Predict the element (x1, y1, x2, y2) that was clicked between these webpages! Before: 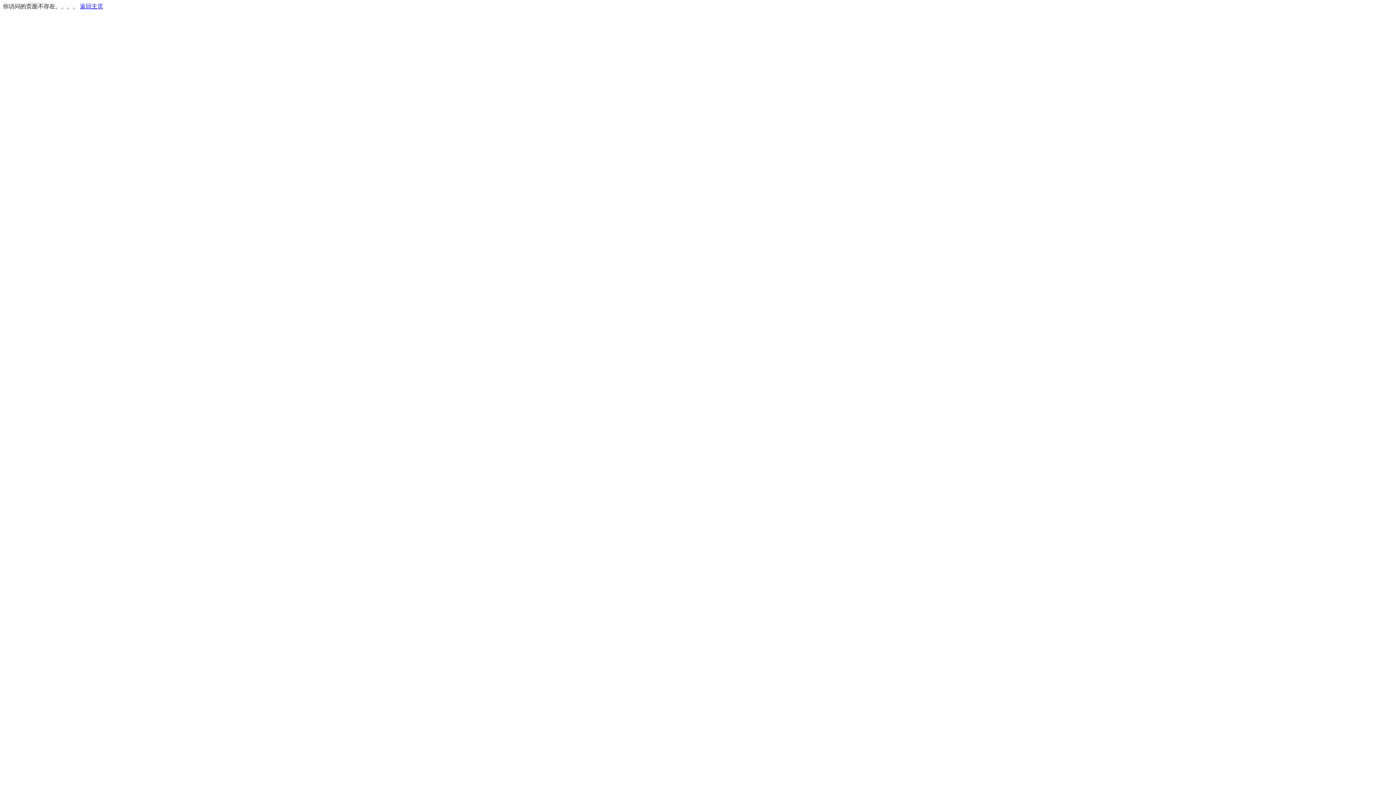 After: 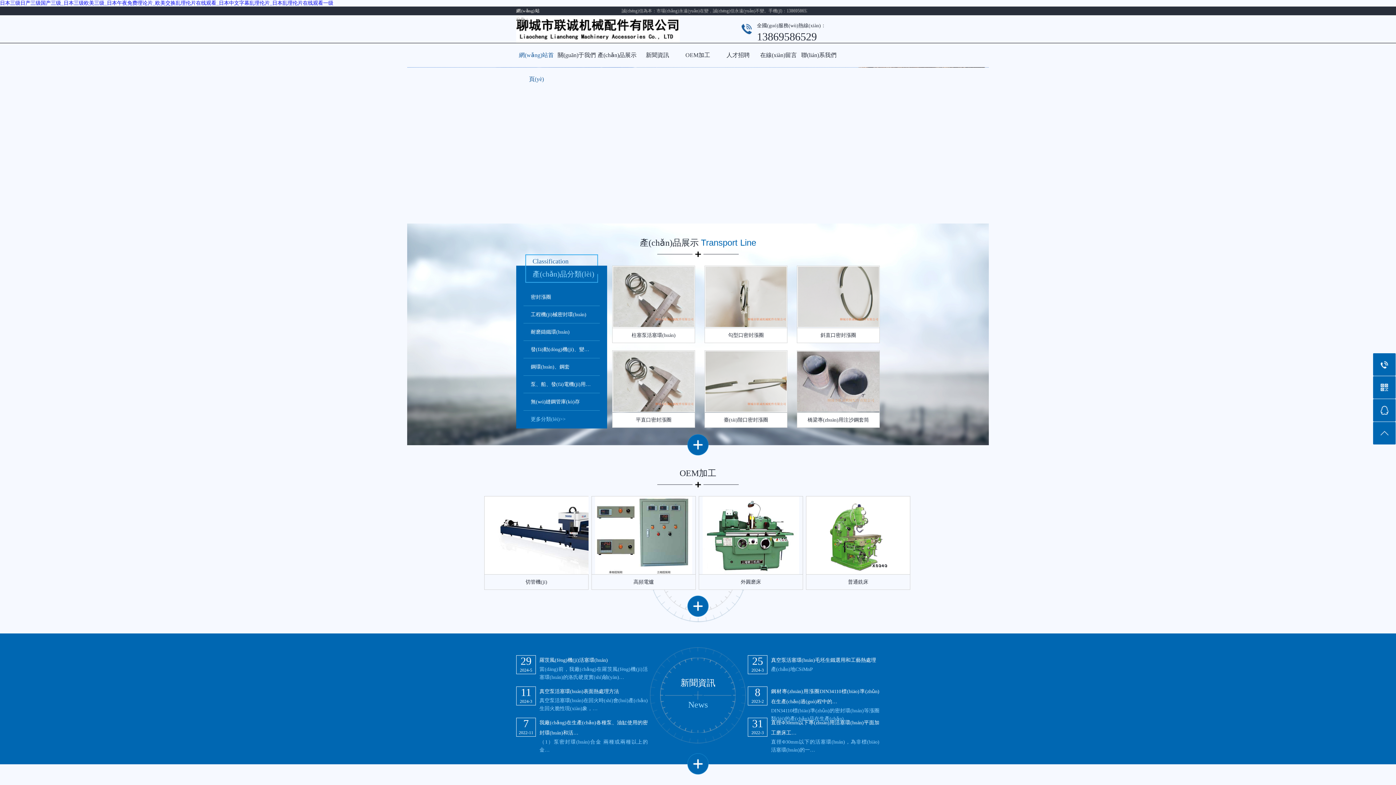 Action: label: 返回主页 bbox: (80, 3, 103, 9)